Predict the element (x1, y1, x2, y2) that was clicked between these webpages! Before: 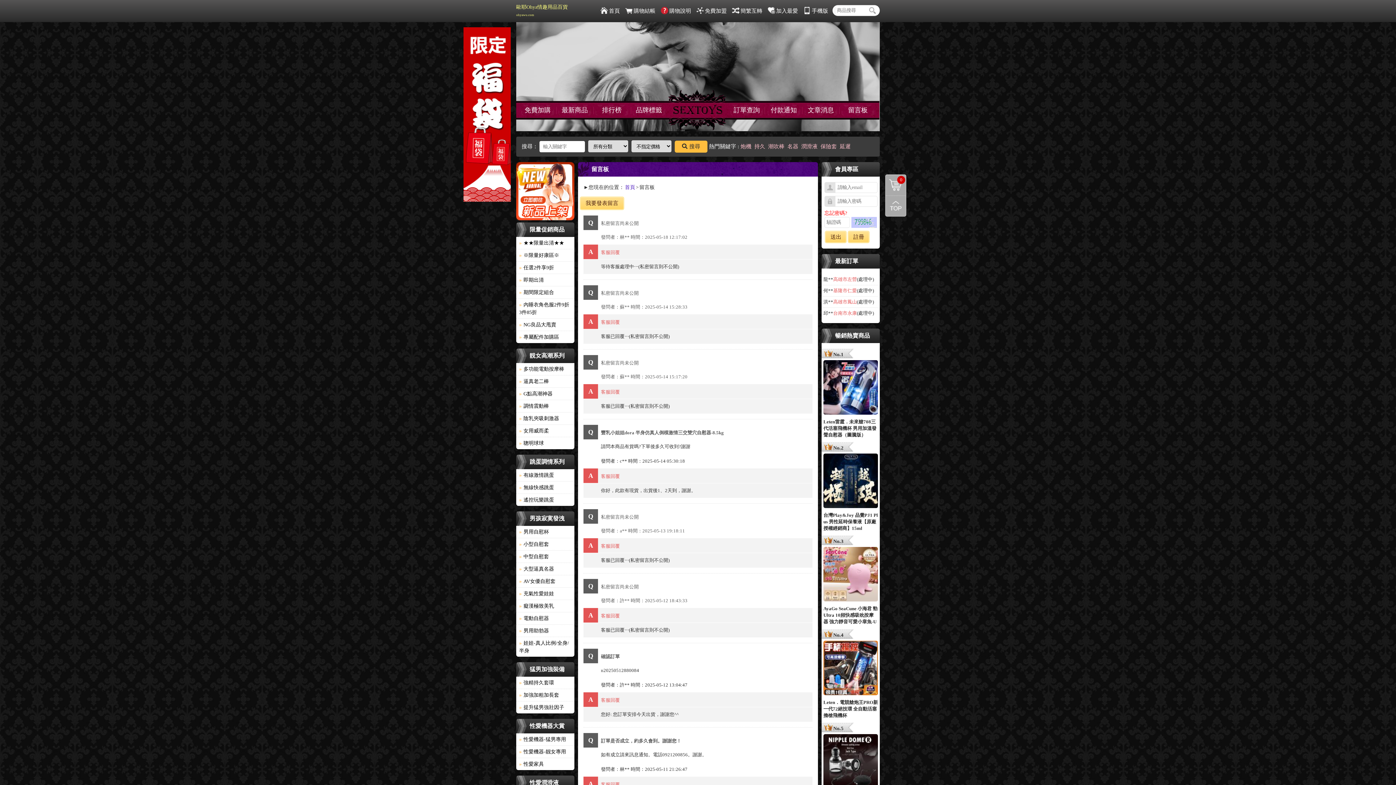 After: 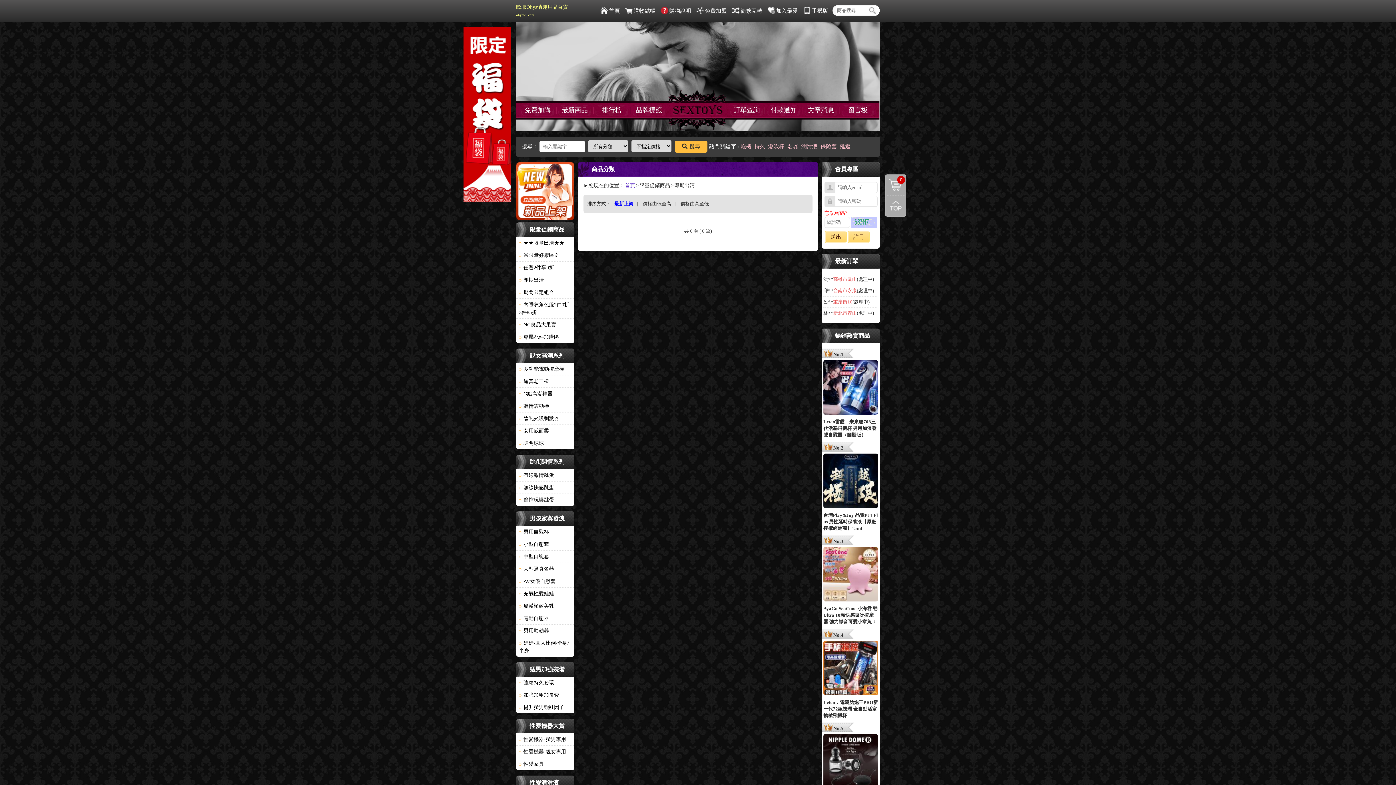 Action: bbox: (516, 273, 574, 286) label: »即期出清